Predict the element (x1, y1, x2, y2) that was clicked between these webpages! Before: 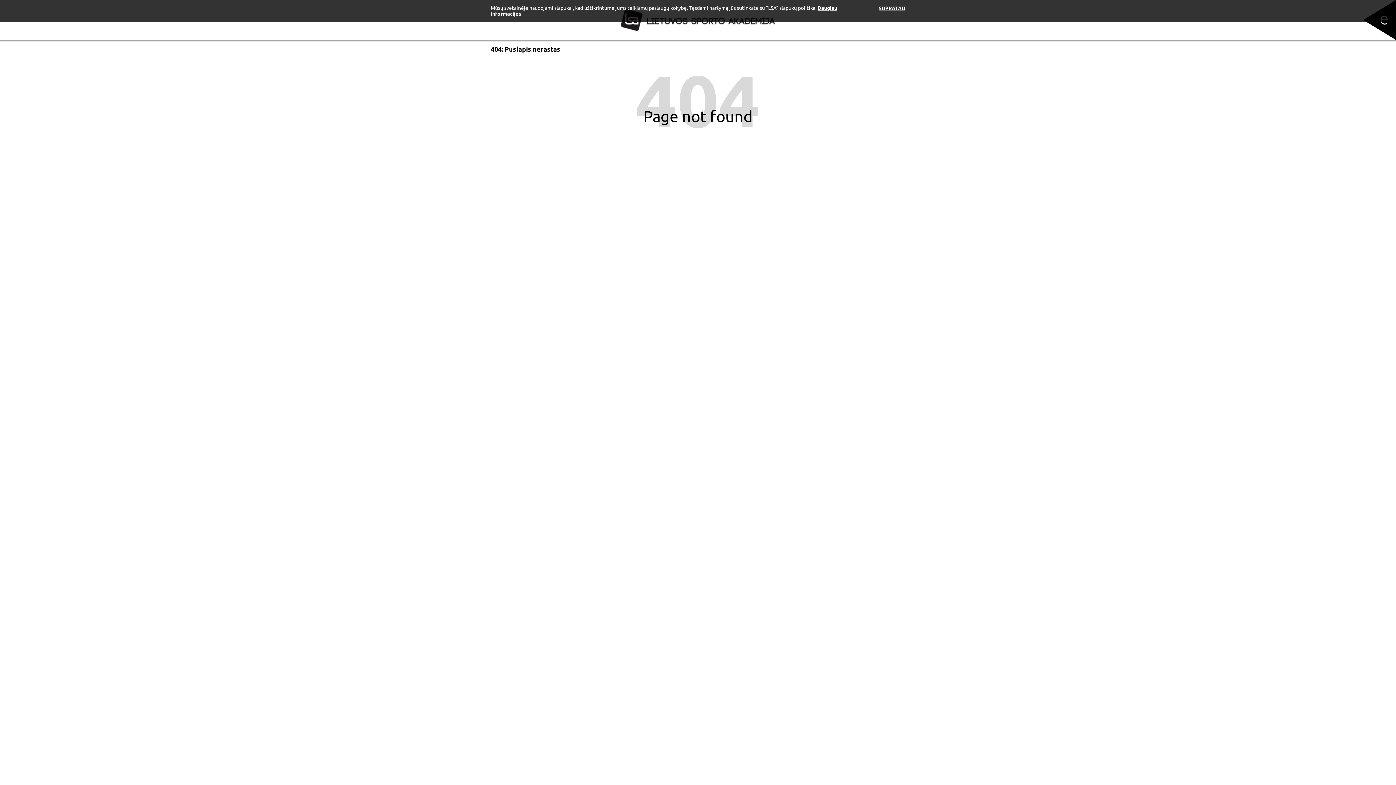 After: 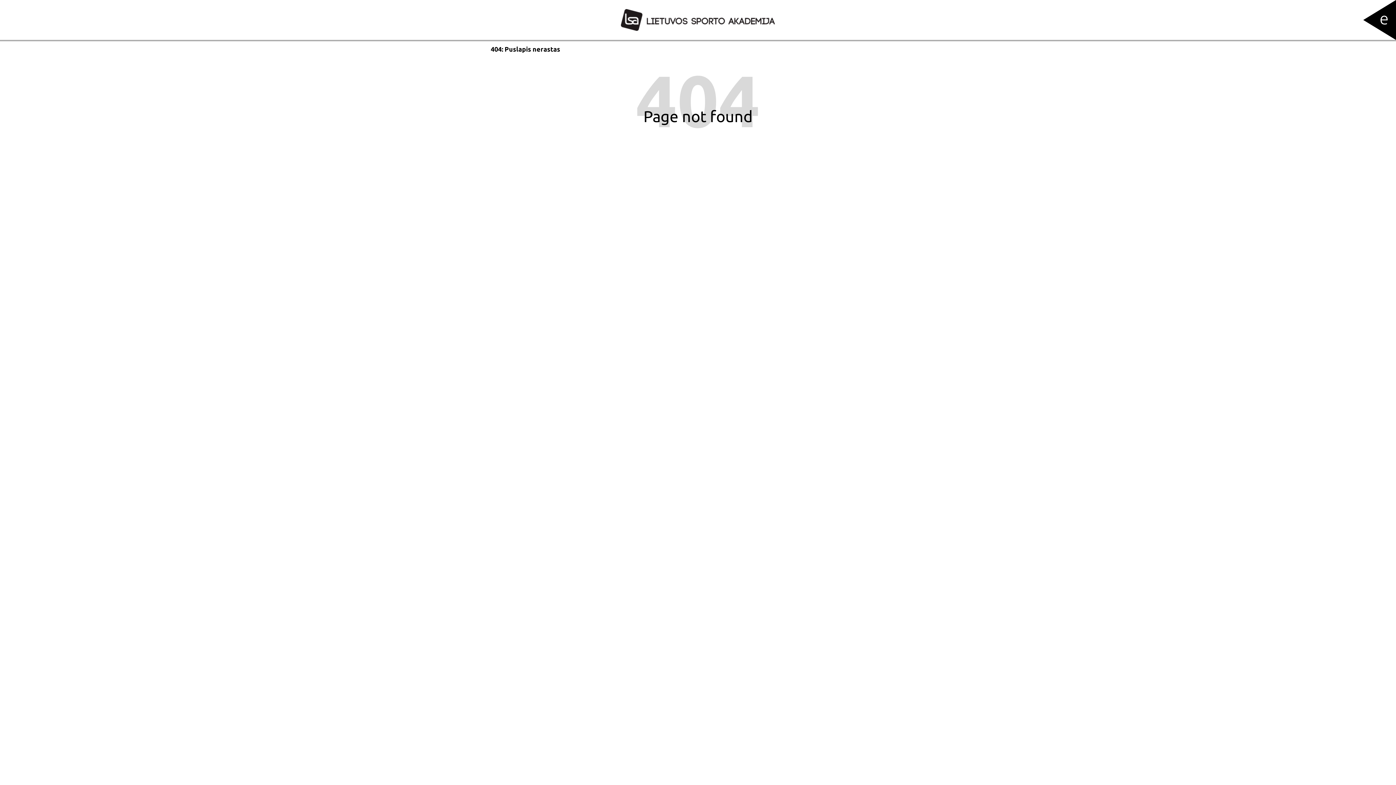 Action: bbox: (878, 0, 905, 16) label: SUPRATAU